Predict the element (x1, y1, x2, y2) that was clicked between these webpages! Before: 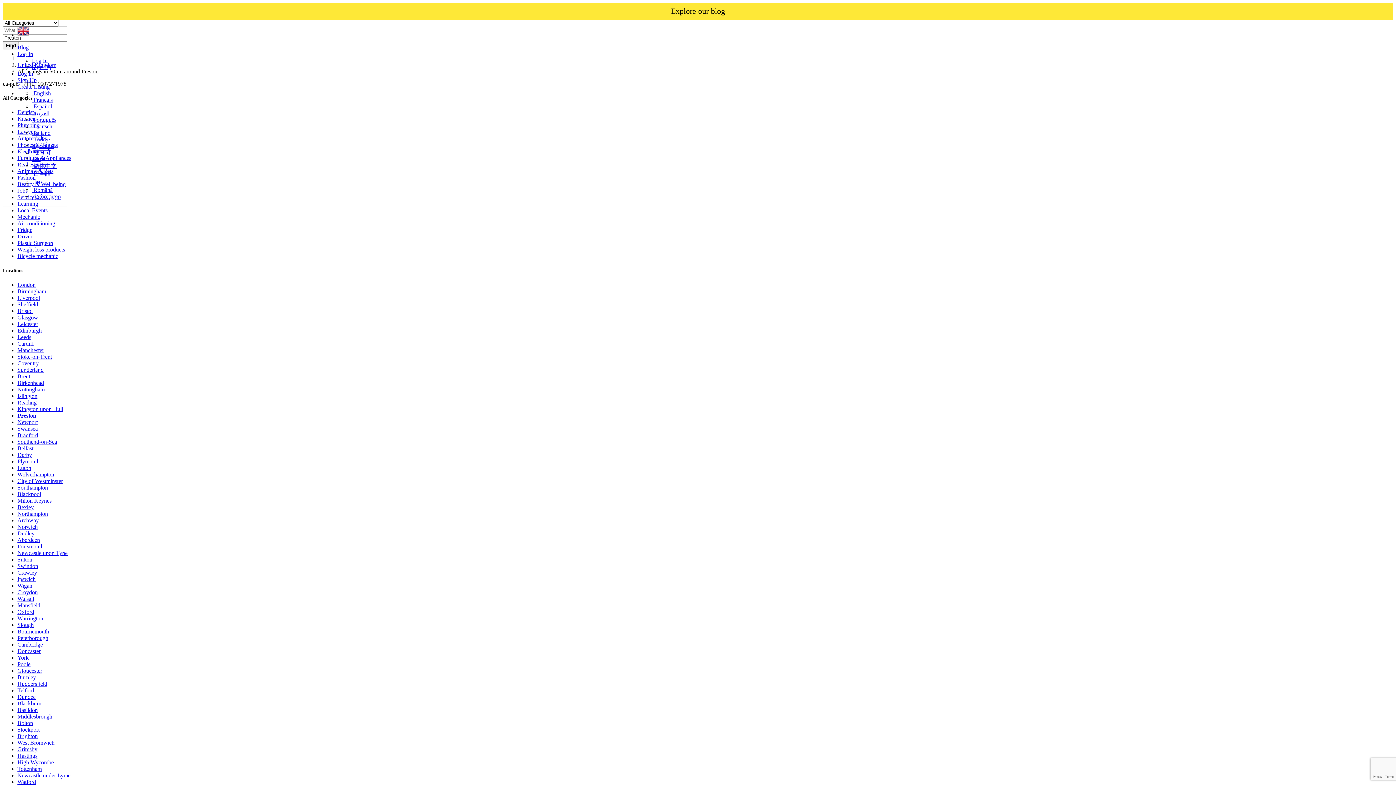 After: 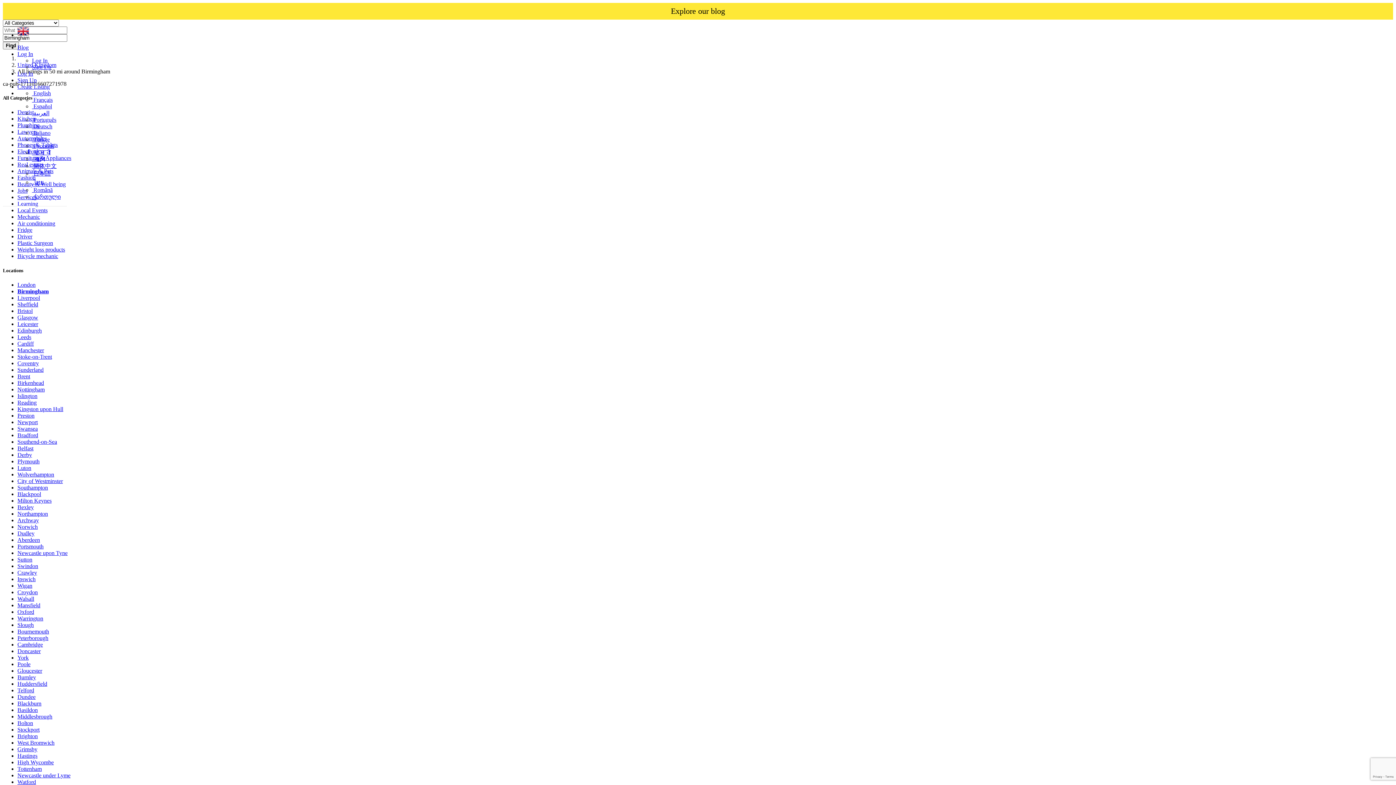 Action: label: Birmingham bbox: (17, 288, 46, 294)